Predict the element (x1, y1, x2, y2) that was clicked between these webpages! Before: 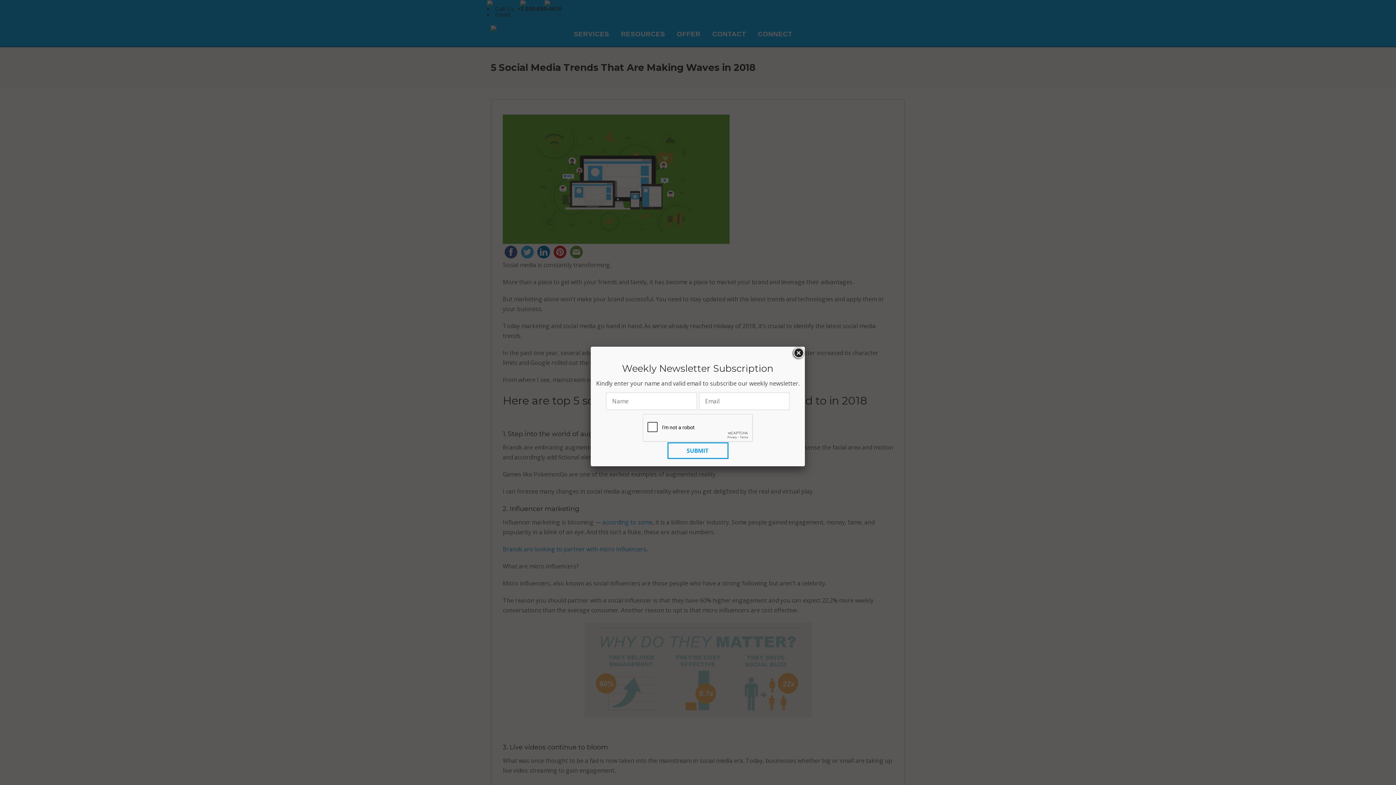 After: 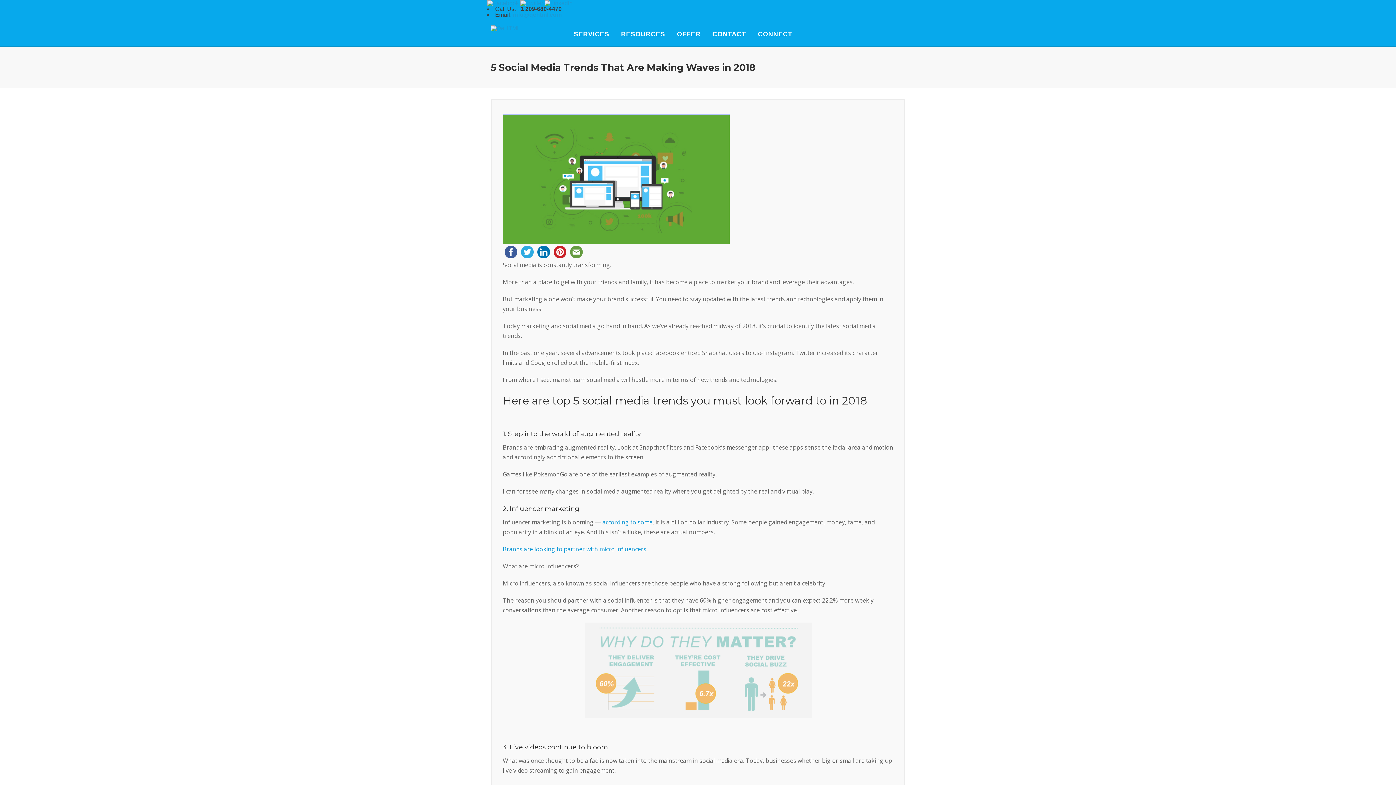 Action: bbox: (792, 346, 805, 360)